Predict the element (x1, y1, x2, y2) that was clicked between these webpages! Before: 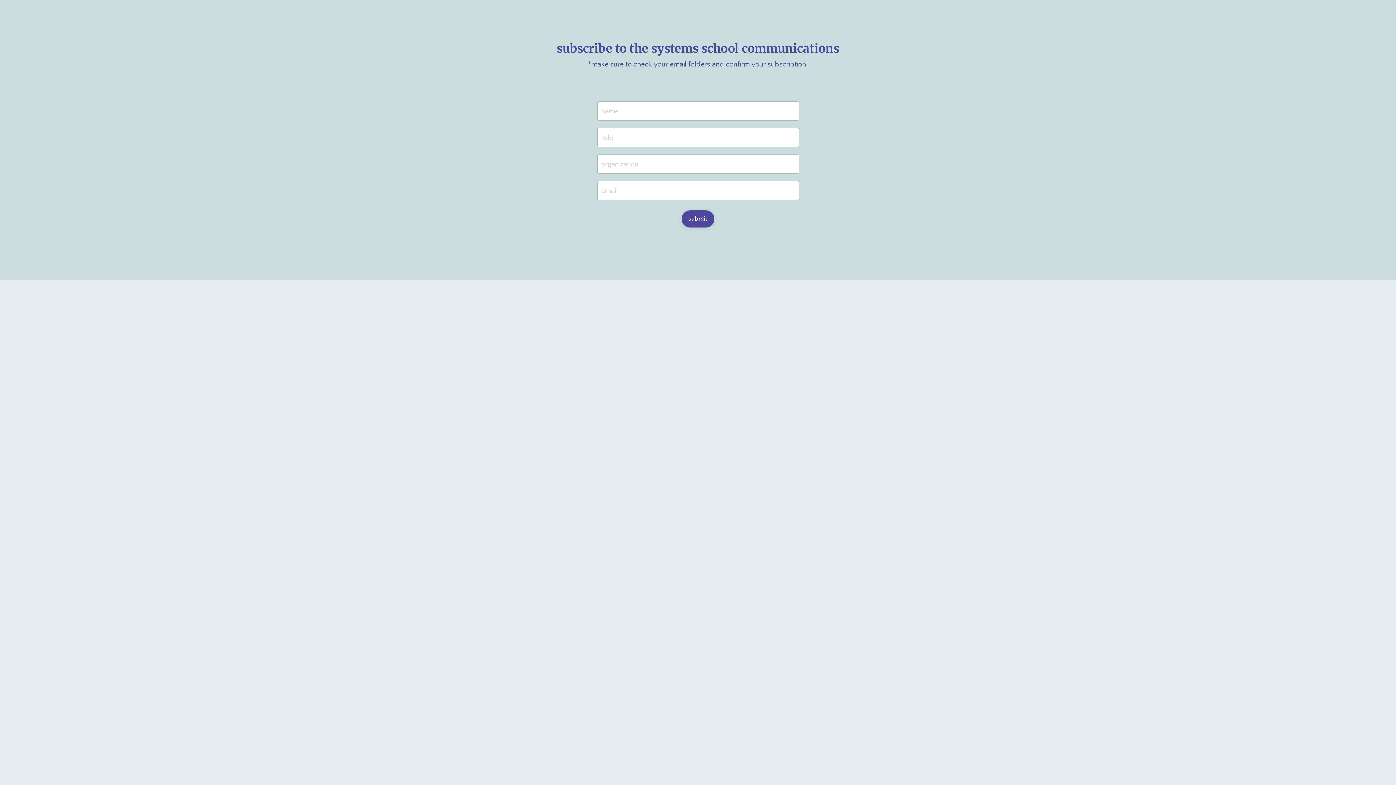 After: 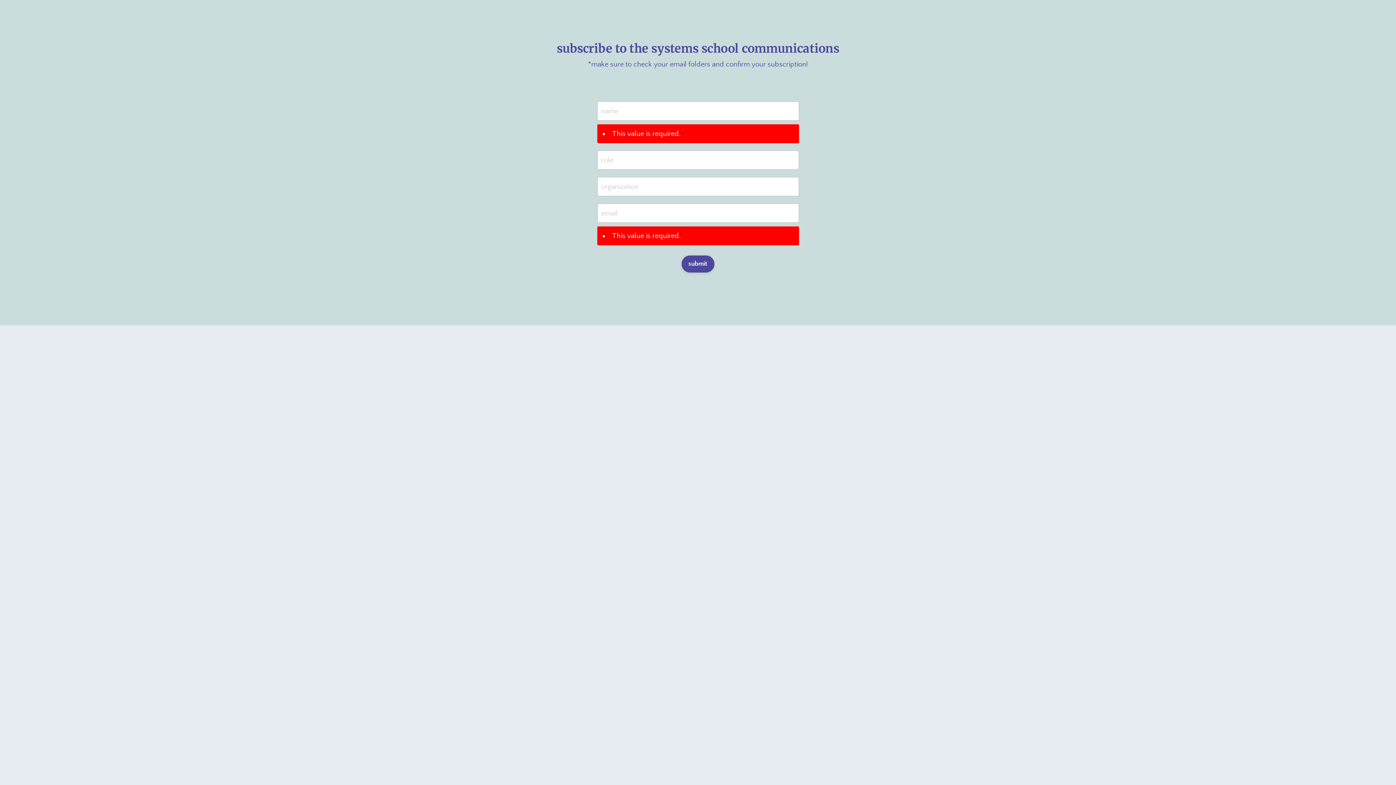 Action: label: submit bbox: (681, 210, 714, 227)